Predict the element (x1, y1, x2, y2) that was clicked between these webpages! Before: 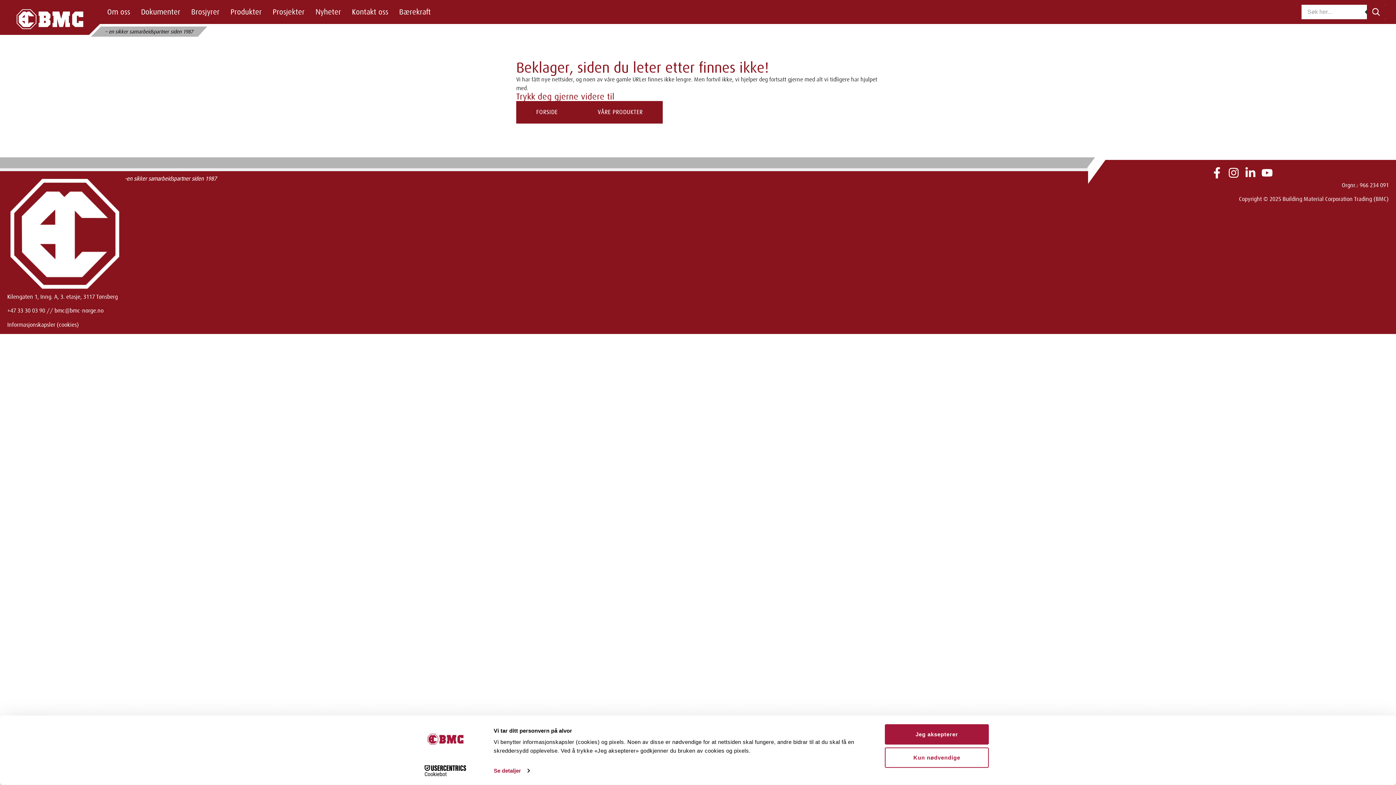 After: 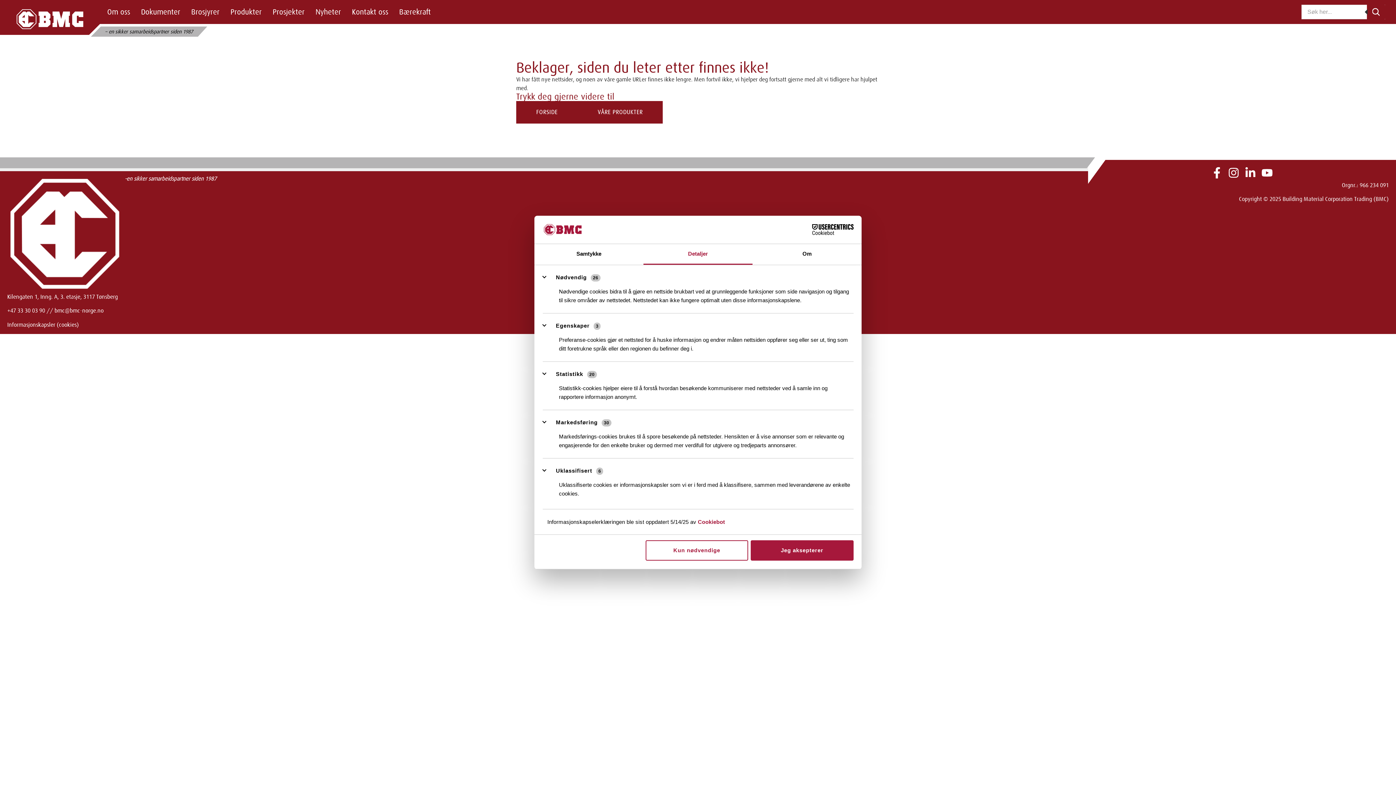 Action: label: Se detaljer bbox: (493, 765, 529, 776)